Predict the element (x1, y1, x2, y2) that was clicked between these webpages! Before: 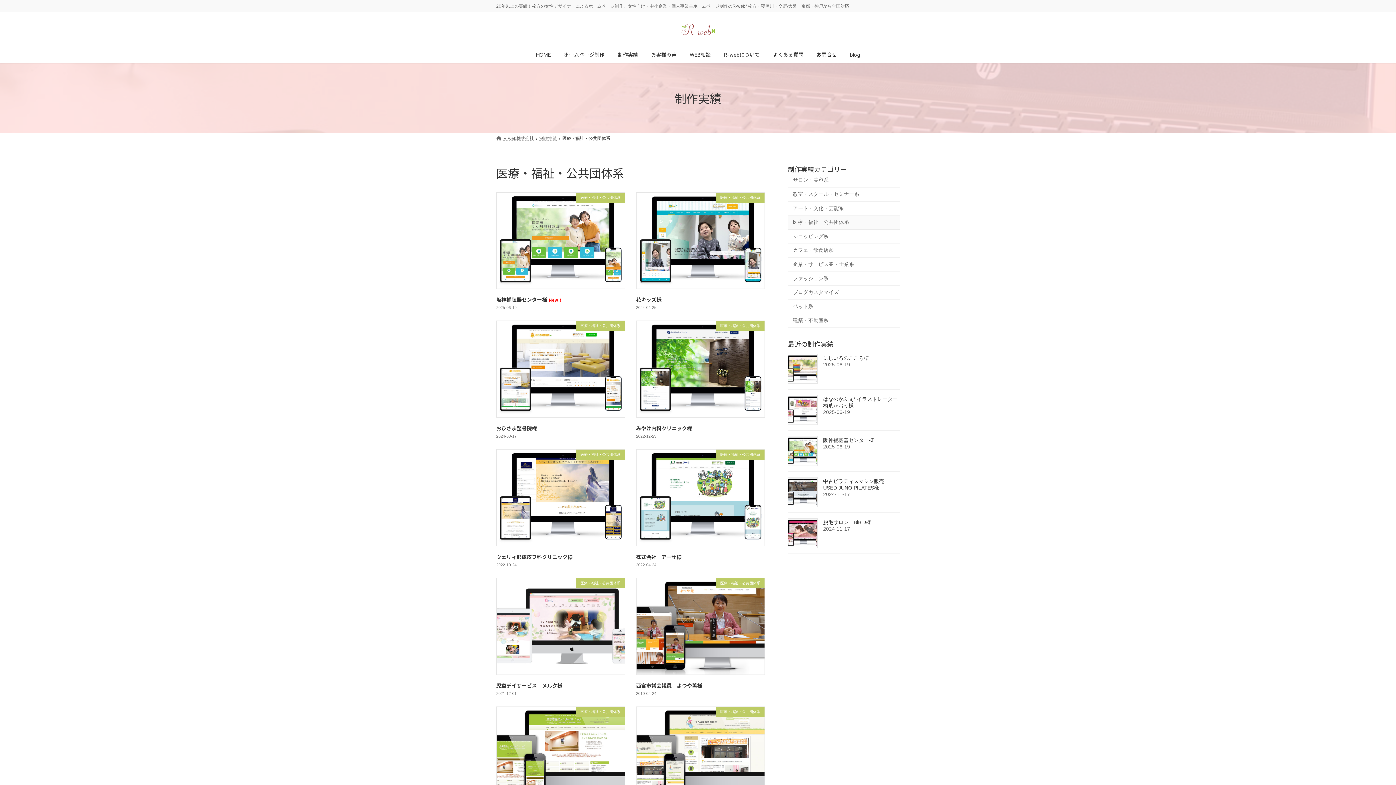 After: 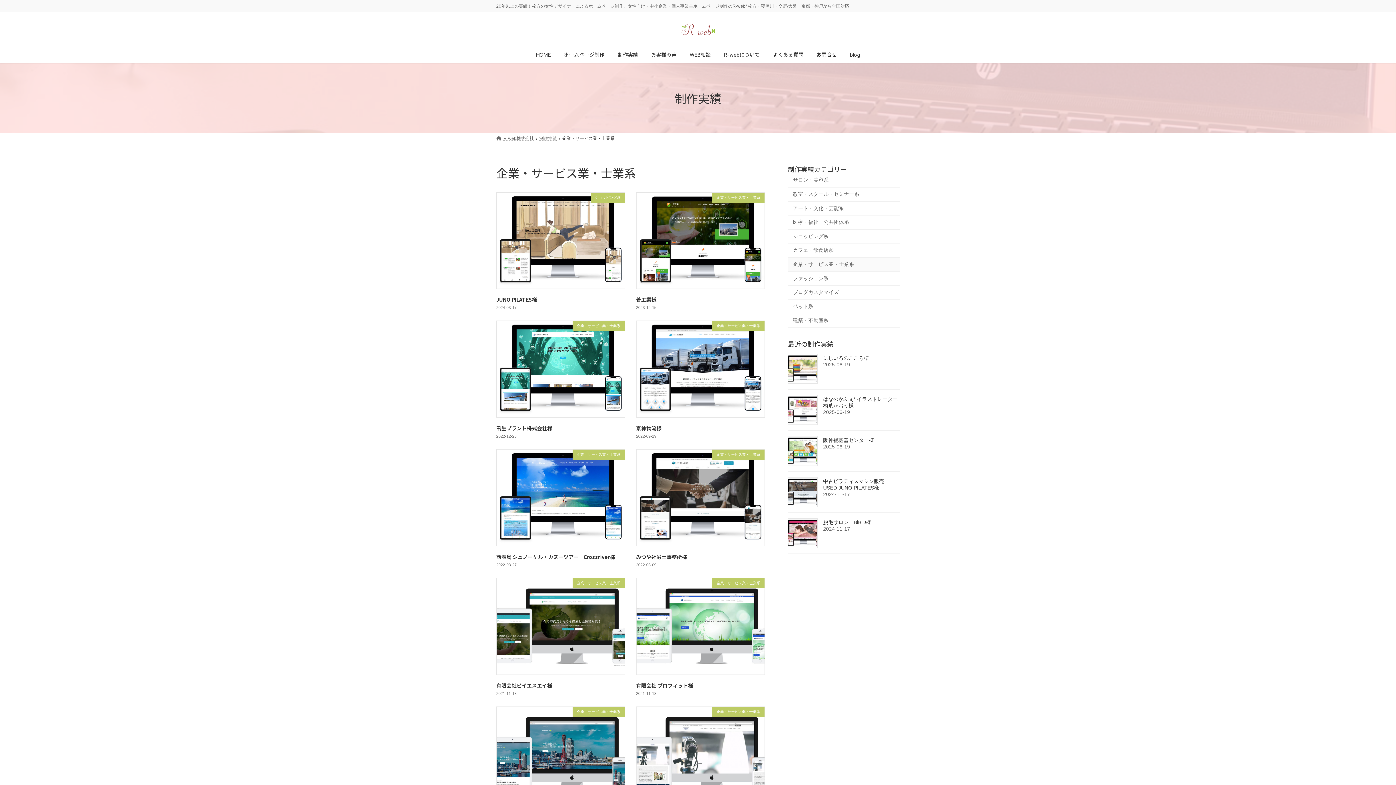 Action: bbox: (788, 257, 900, 271) label: 企業・サービス業・士業系